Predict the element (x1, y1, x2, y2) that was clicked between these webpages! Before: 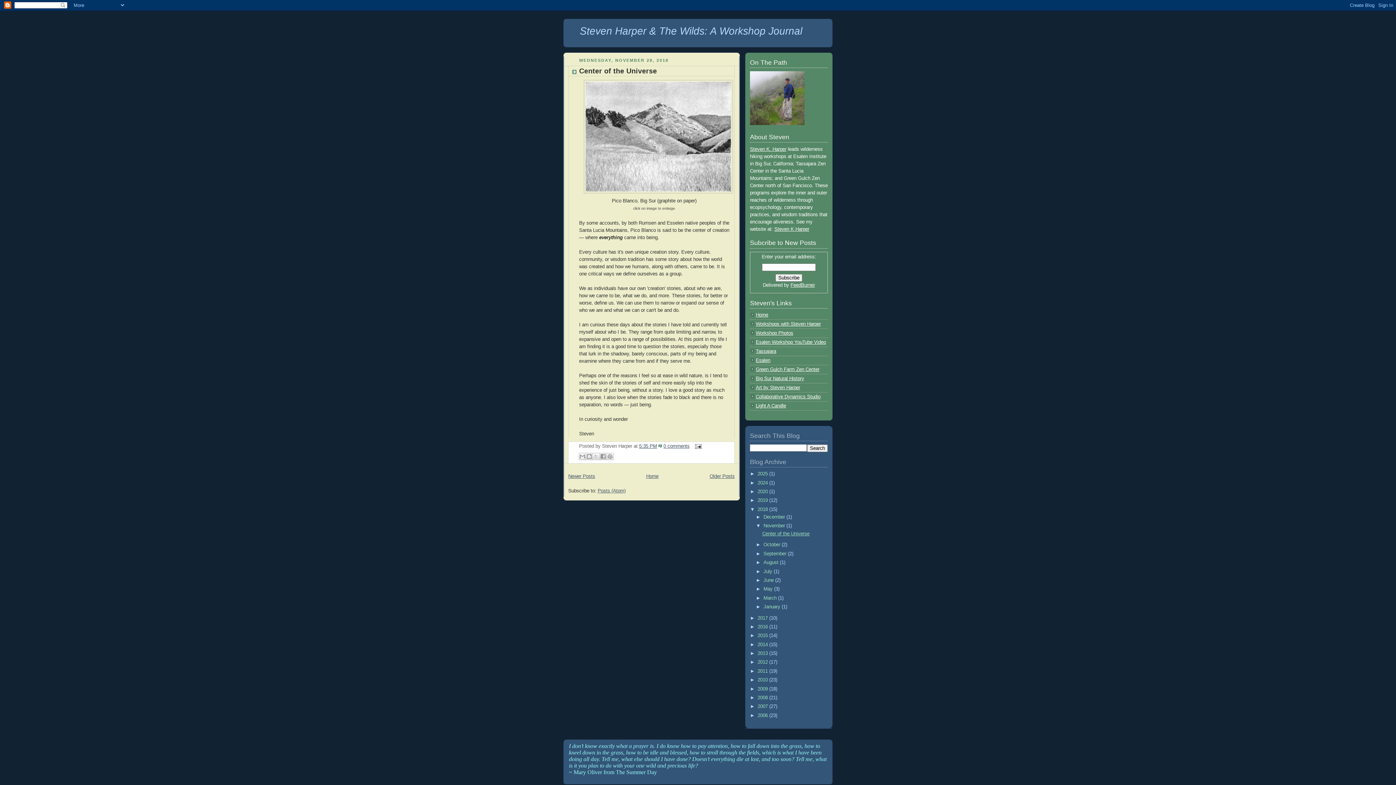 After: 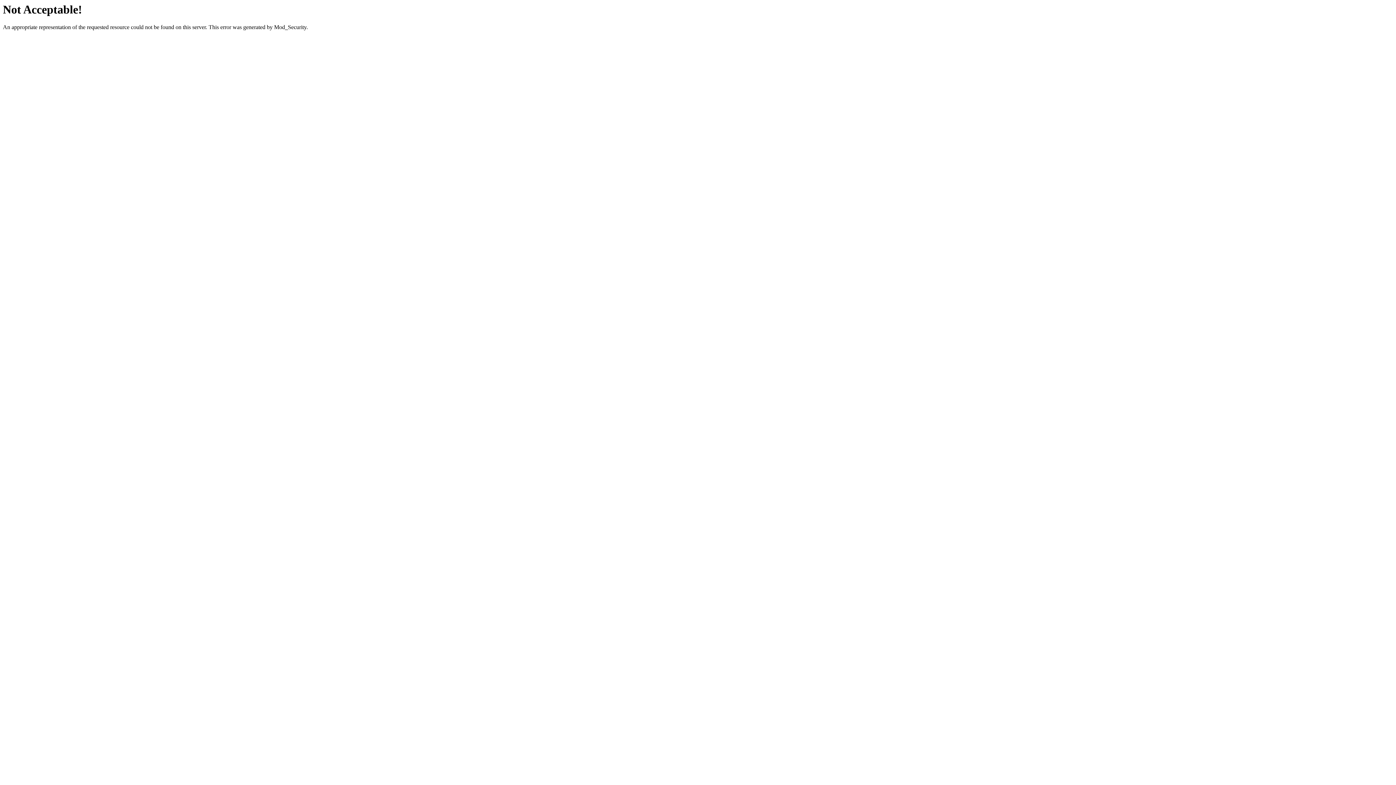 Action: bbox: (774, 226, 809, 232) label: Steven K Harper